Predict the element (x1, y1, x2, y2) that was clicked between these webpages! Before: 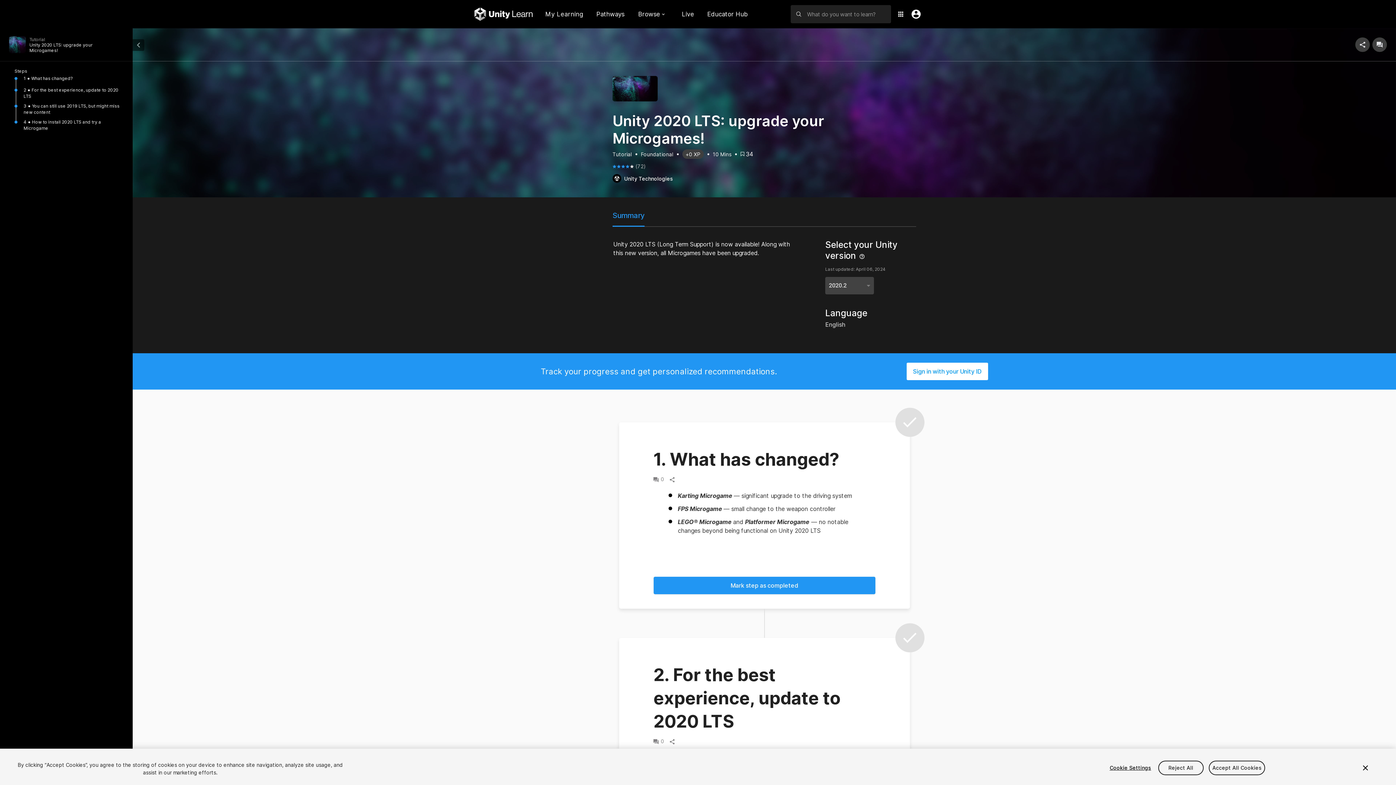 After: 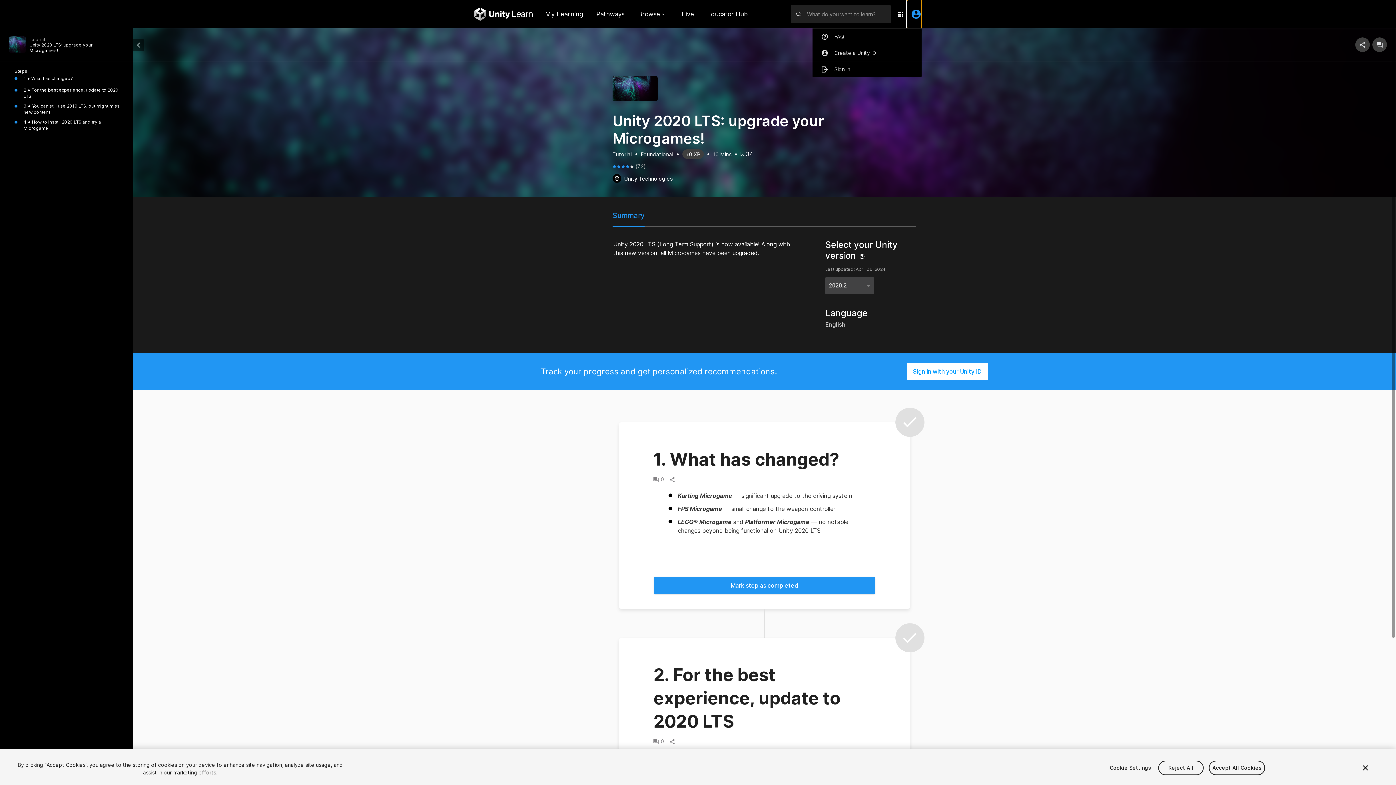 Action: label: User Menu bbox: (907, 0, 921, 28)